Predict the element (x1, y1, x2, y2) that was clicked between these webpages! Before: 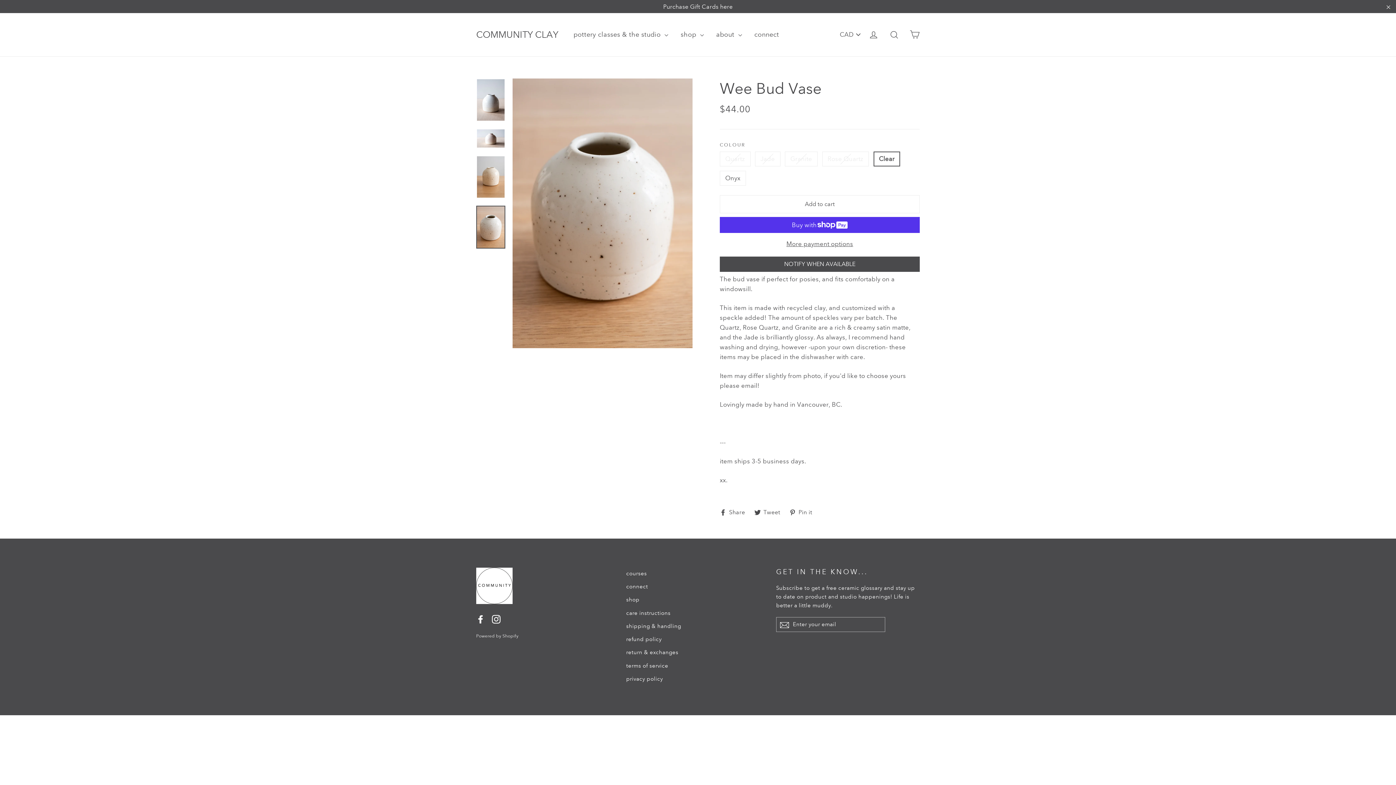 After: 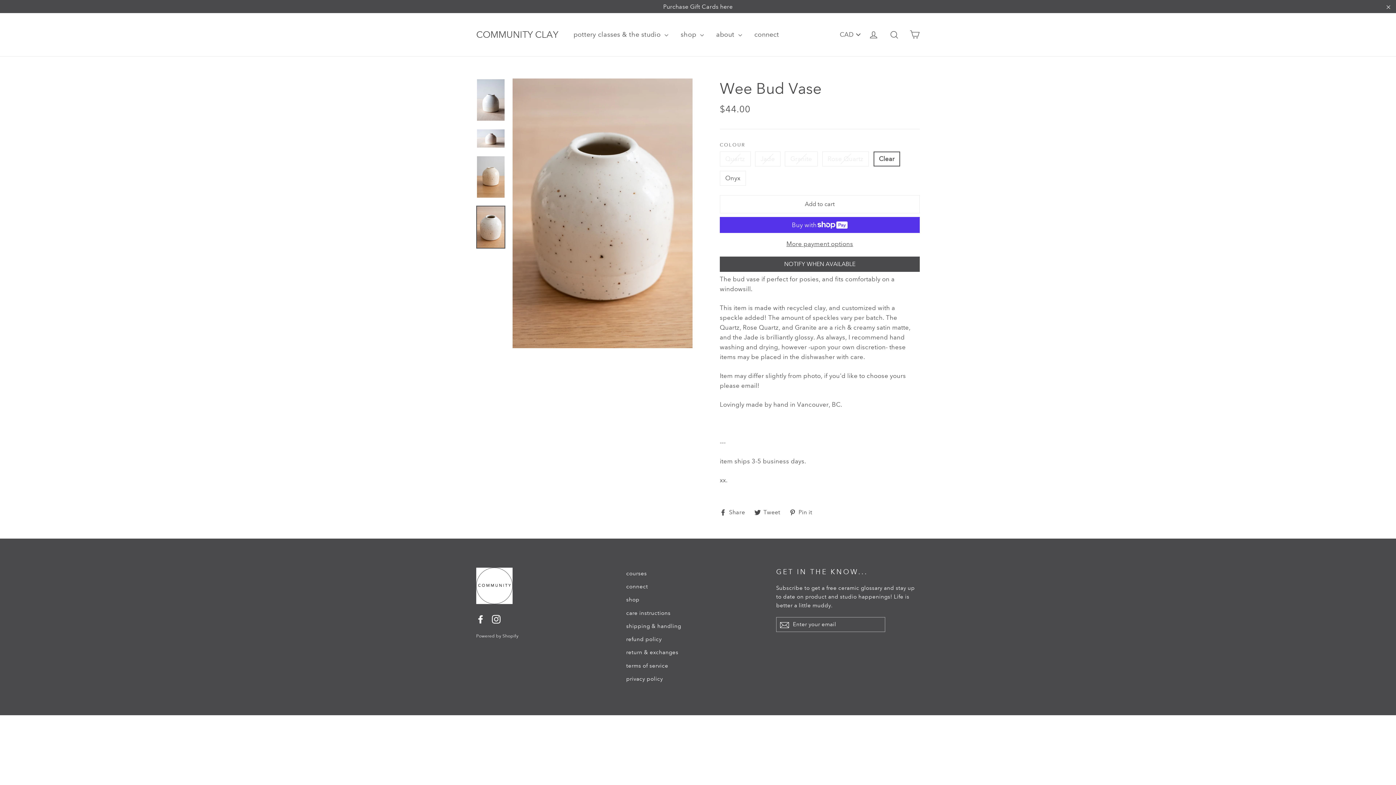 Action: label: Add to cart bbox: (720, 182, 920, 200)